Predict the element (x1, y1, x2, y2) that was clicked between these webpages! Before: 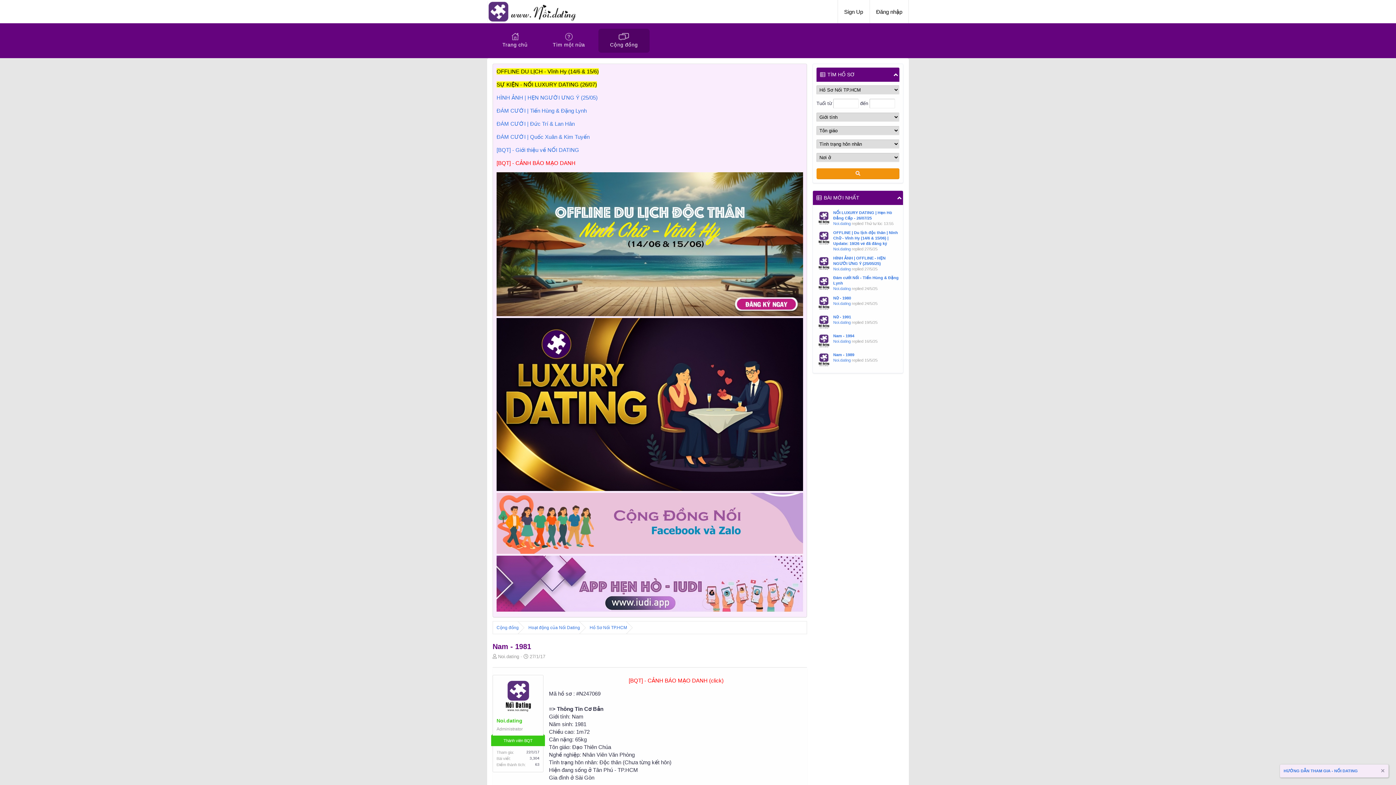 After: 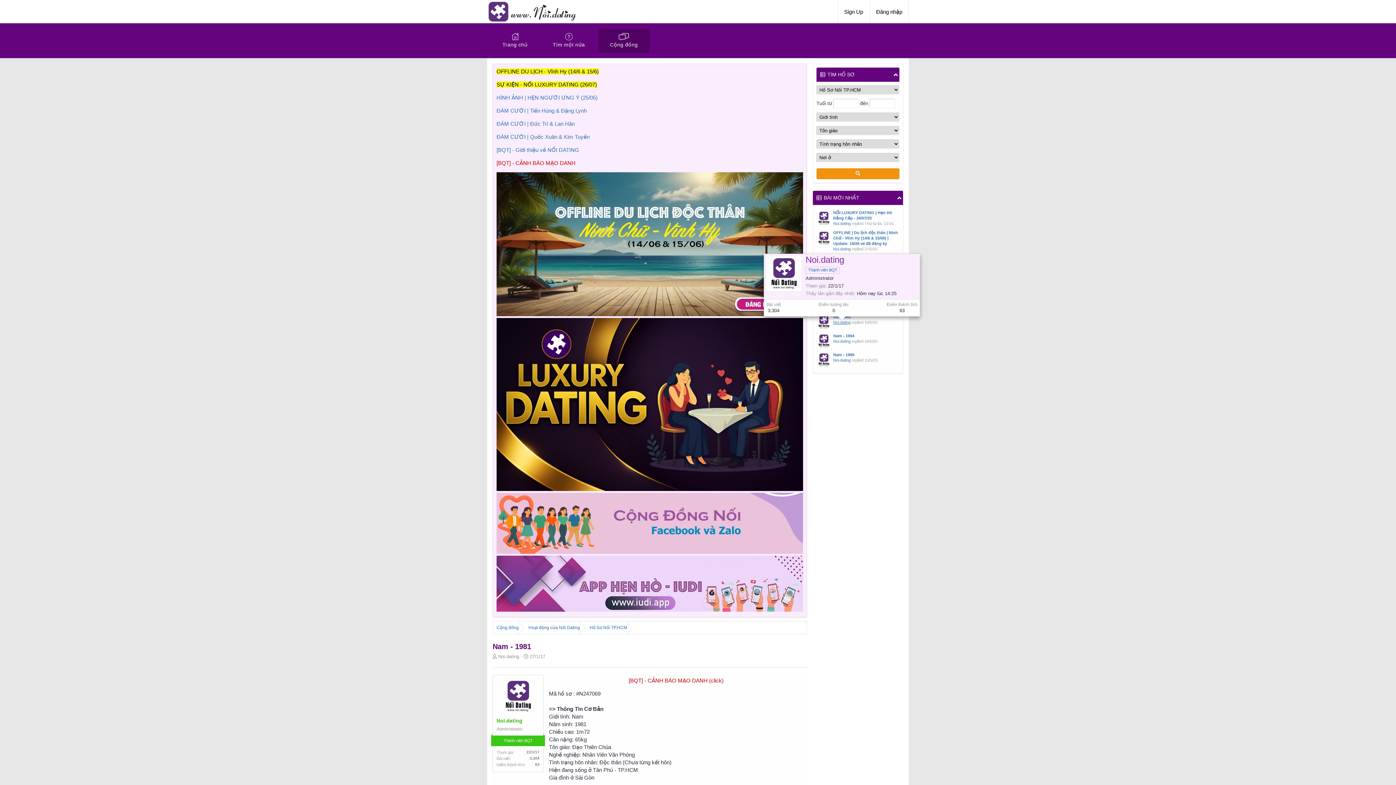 Action: label: Noi.dating bbox: (833, 320, 850, 324)